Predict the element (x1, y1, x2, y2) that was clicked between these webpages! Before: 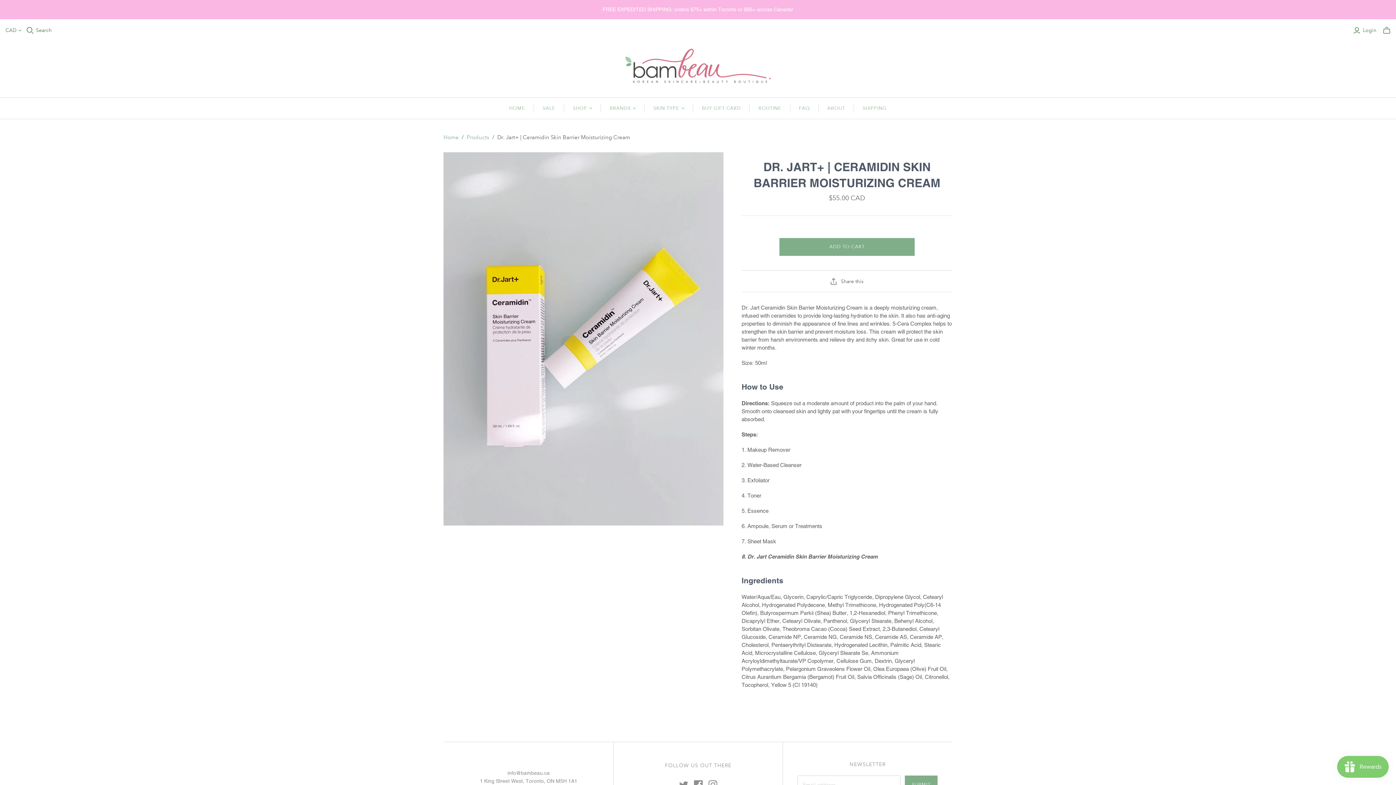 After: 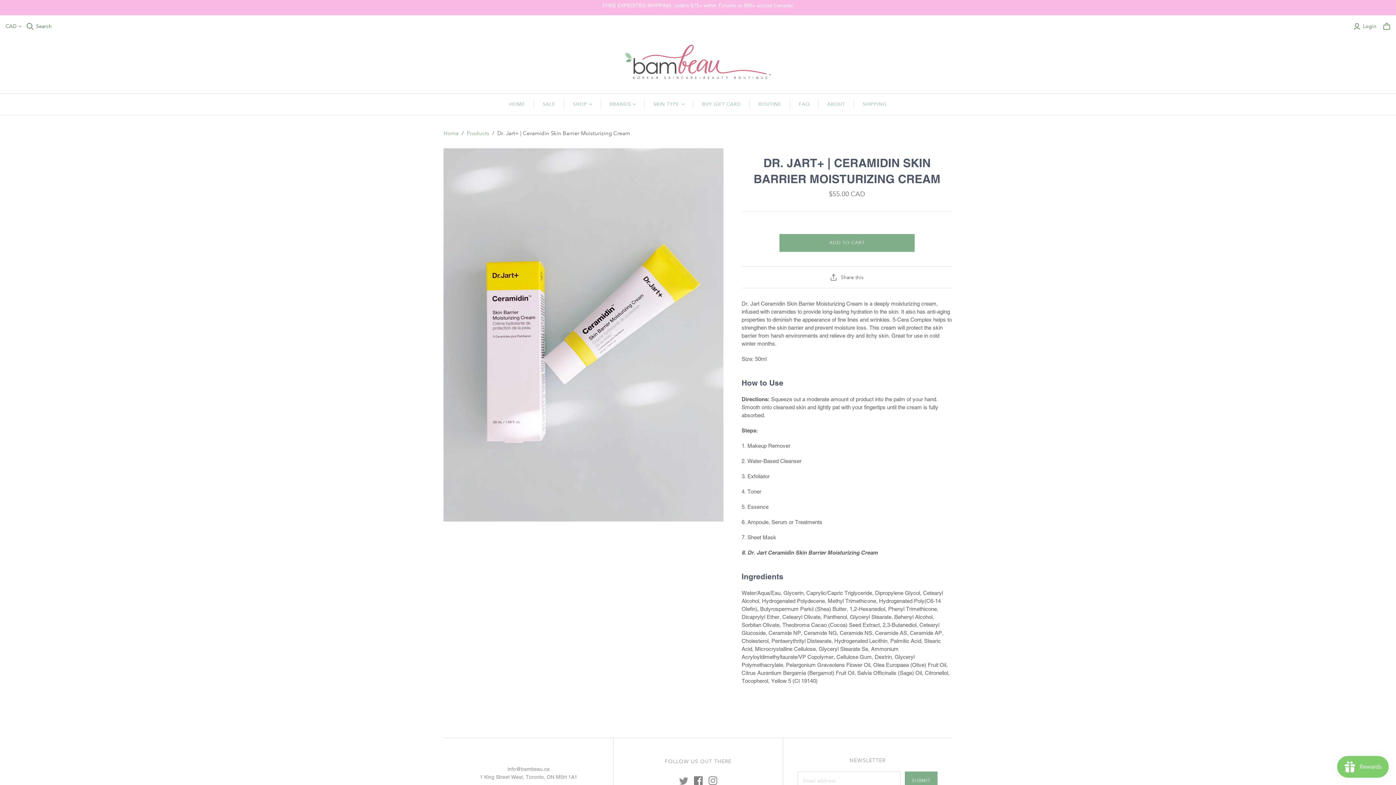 Action: bbox: (694, 780, 702, 789)